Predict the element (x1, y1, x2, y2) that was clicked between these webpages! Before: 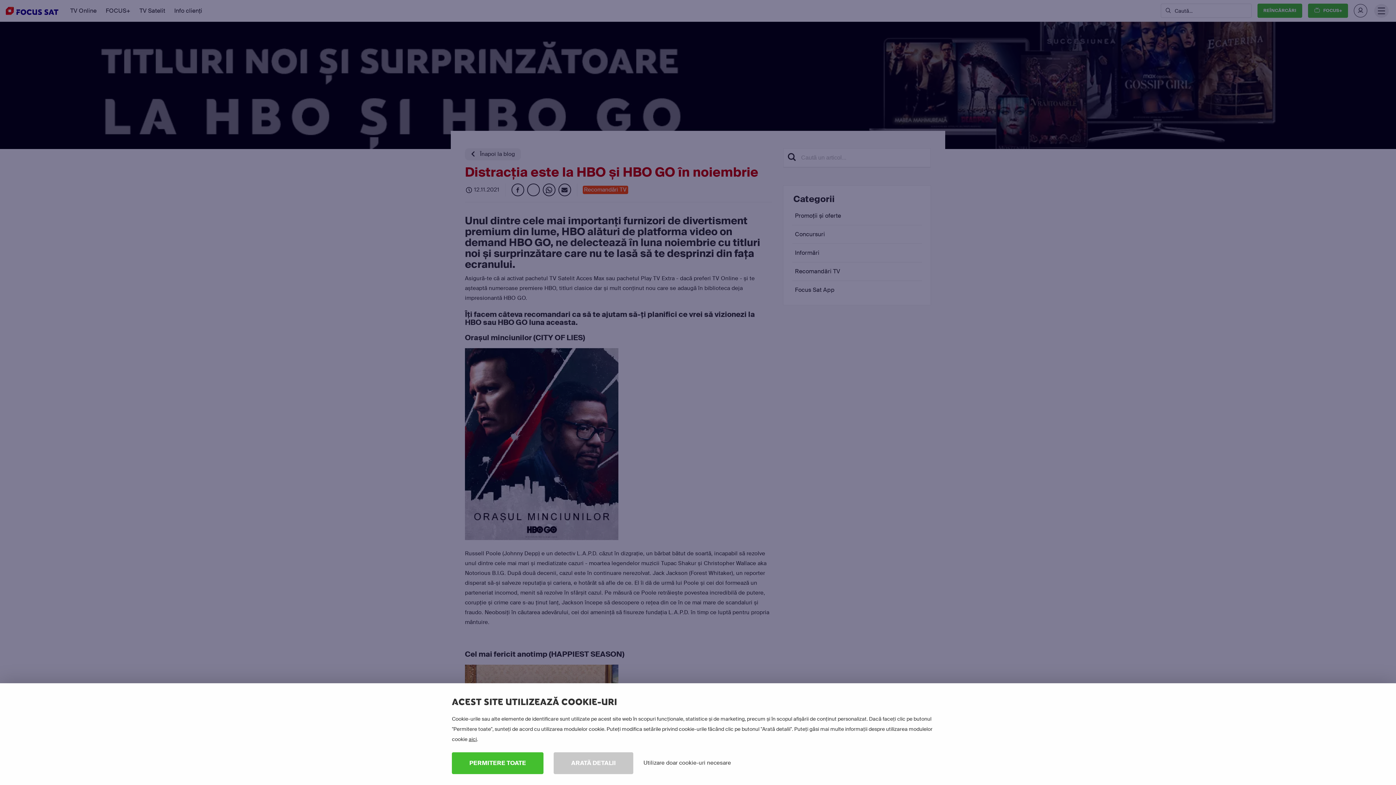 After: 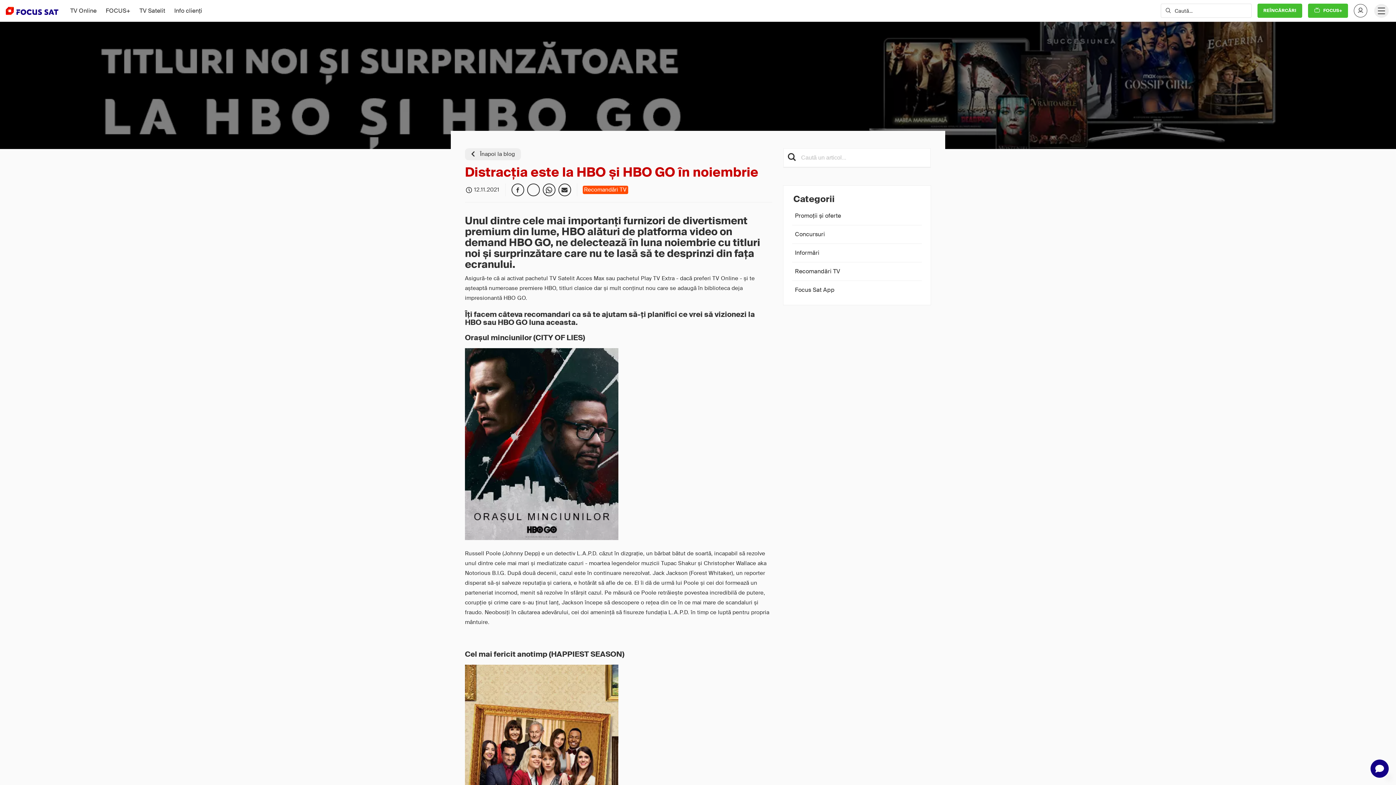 Action: bbox: (633, 752, 741, 774) label: Utilizare doar cookie-uri necesare